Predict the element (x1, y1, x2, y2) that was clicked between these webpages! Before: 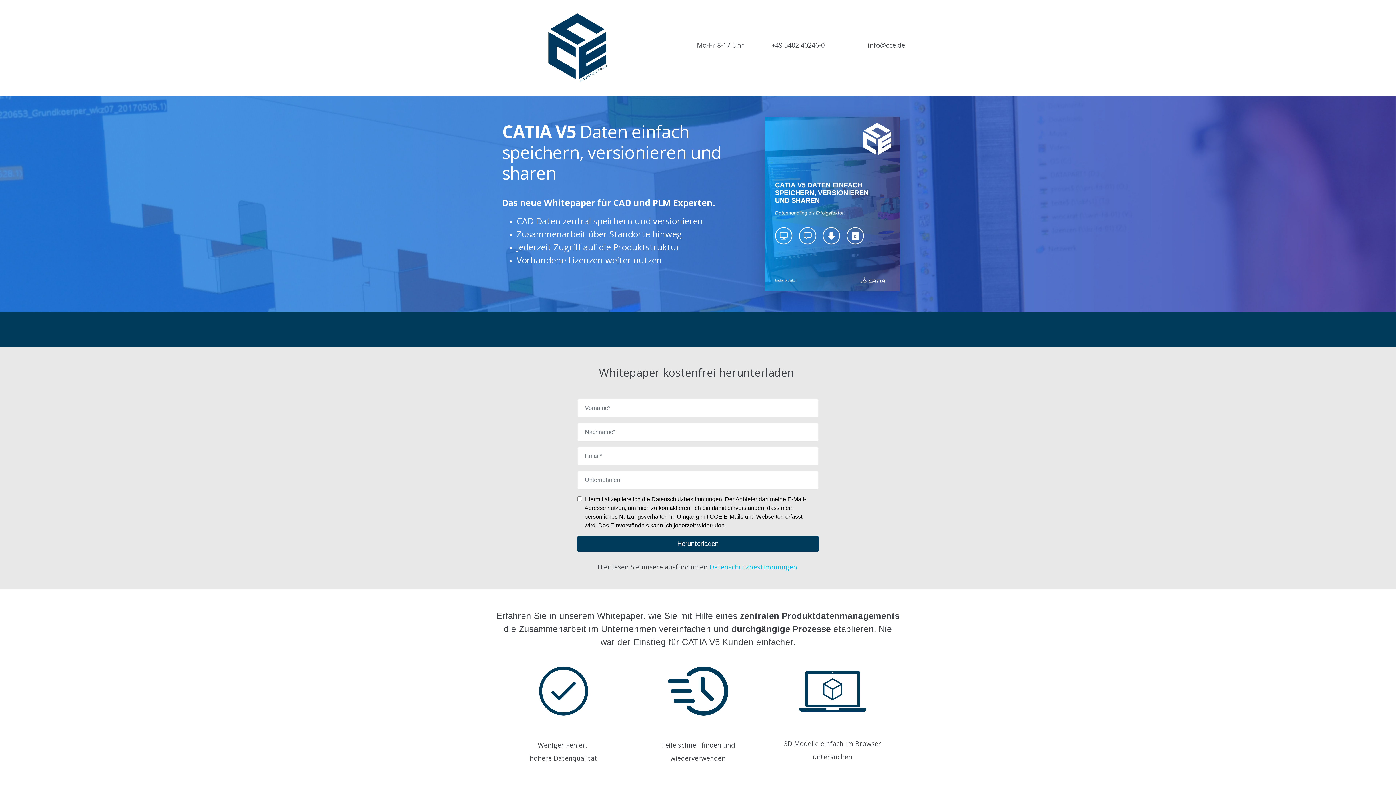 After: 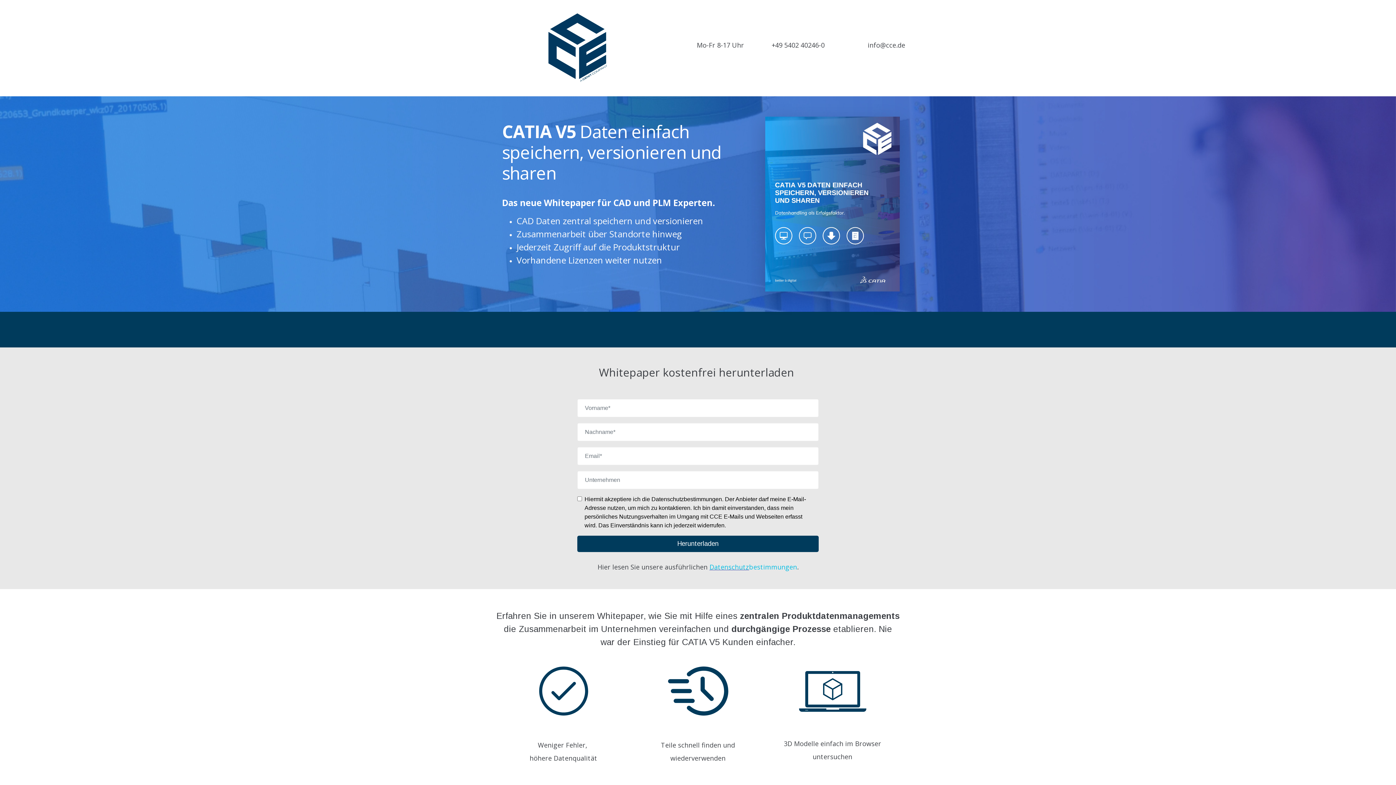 Action: bbox: (709, 562, 749, 571) label: Datenschutz